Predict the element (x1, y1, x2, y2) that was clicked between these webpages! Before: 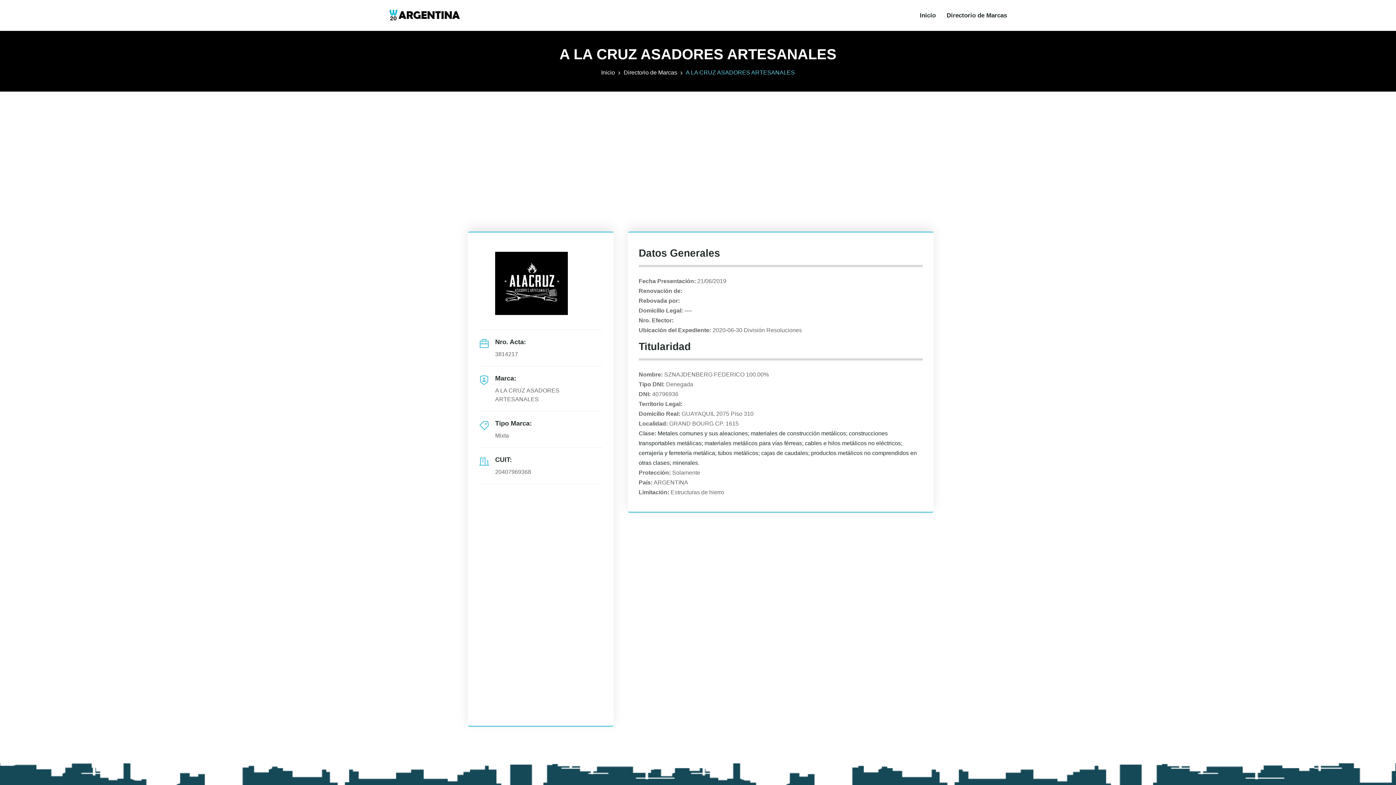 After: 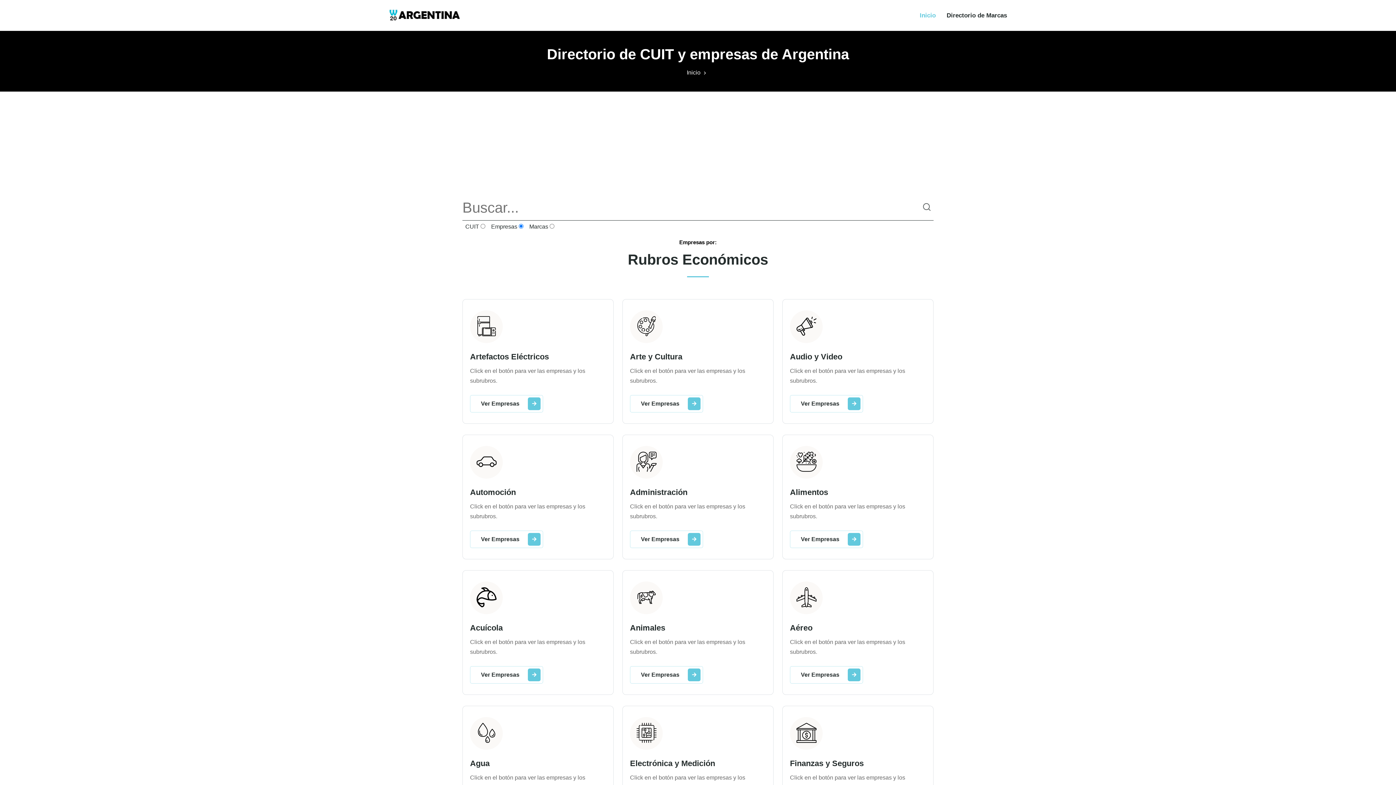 Action: bbox: (389, 8, 460, 22)